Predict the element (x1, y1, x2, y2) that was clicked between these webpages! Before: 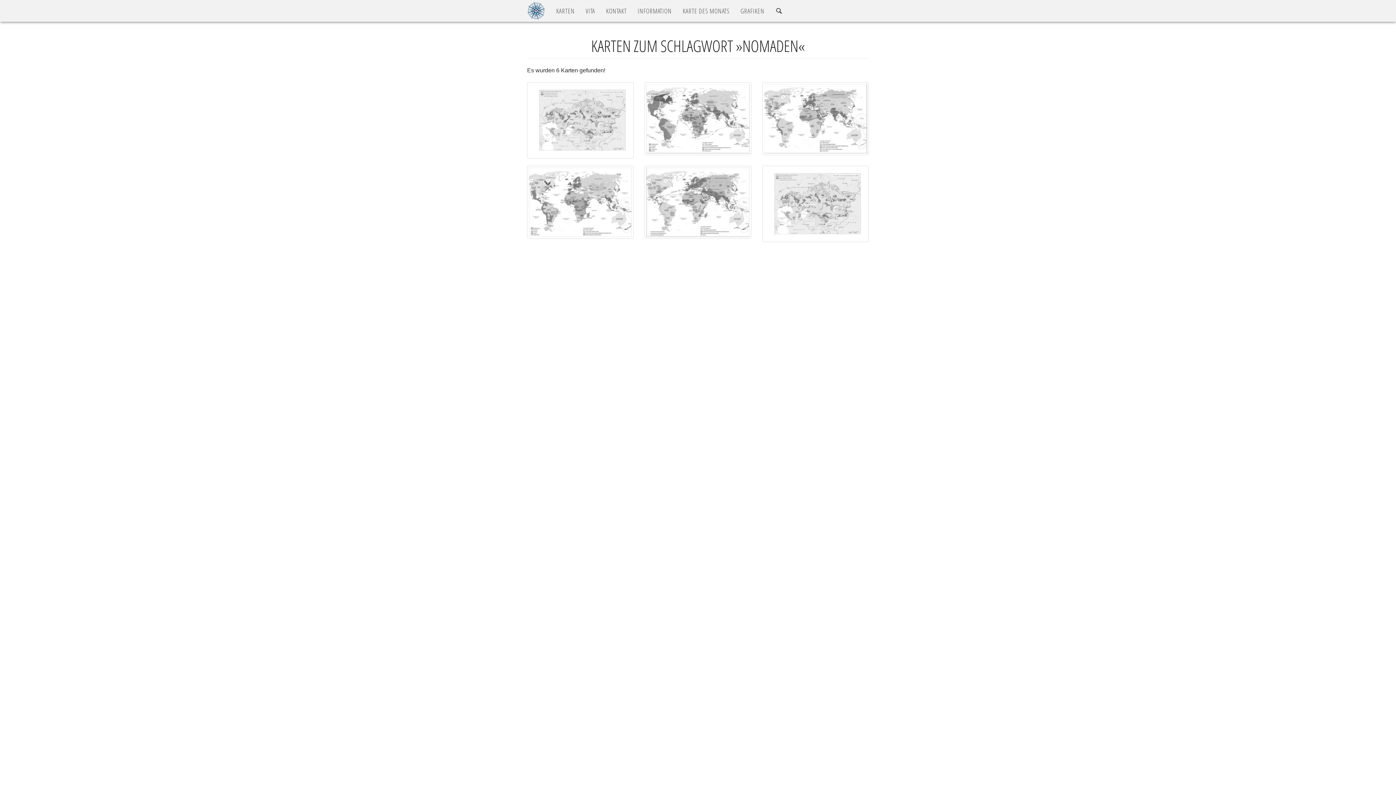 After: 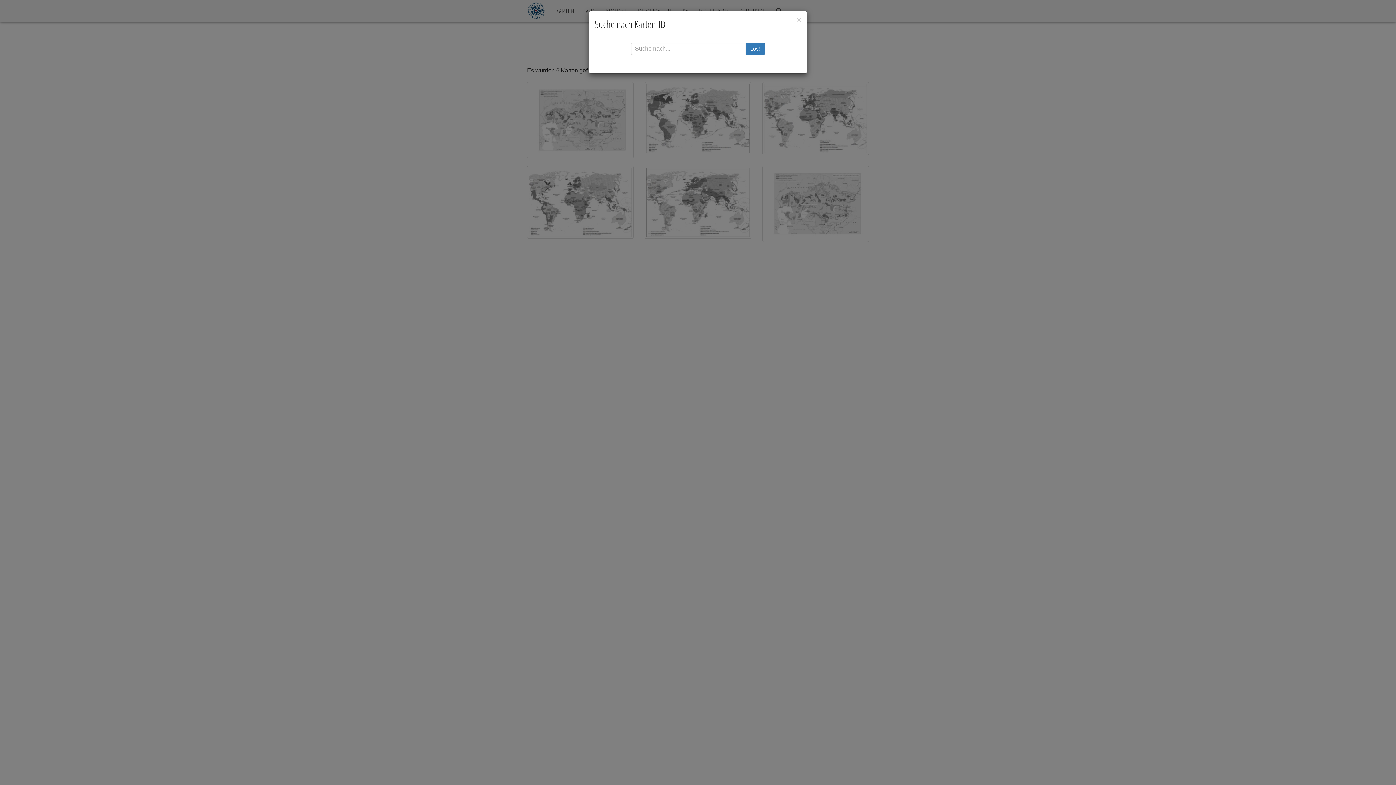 Action: bbox: (770, 1, 788, 20)